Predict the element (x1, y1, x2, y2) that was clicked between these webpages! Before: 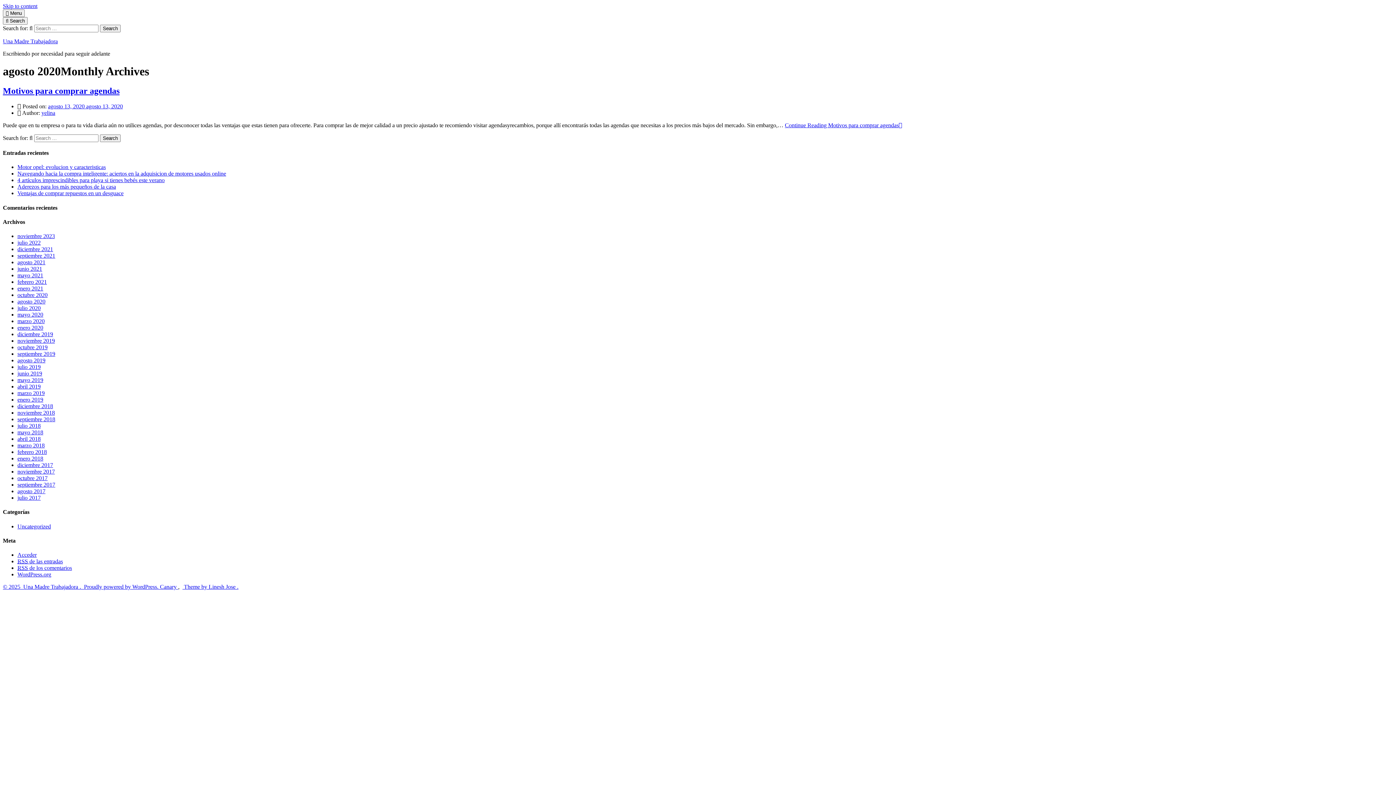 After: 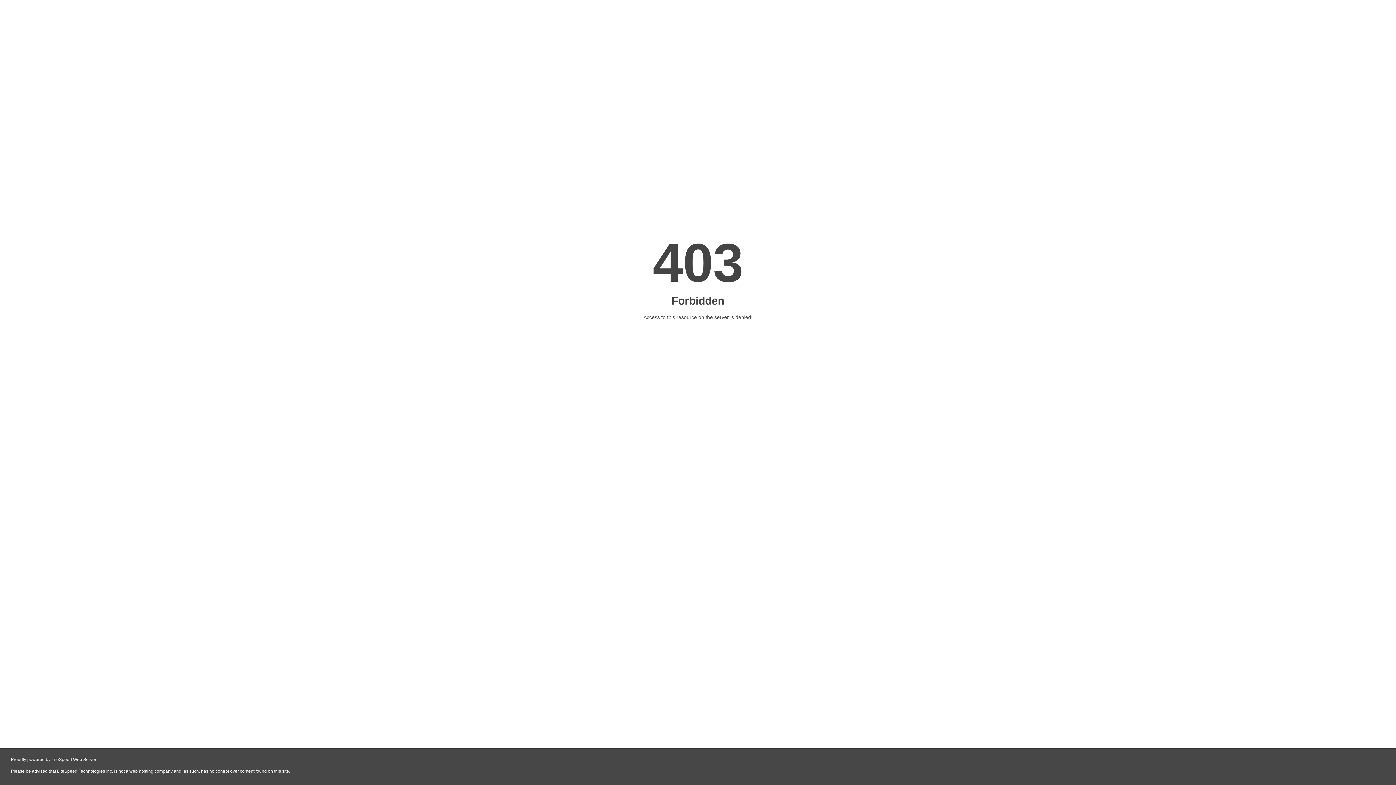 Action: bbox: (17, 265, 42, 272) label: junio 2021